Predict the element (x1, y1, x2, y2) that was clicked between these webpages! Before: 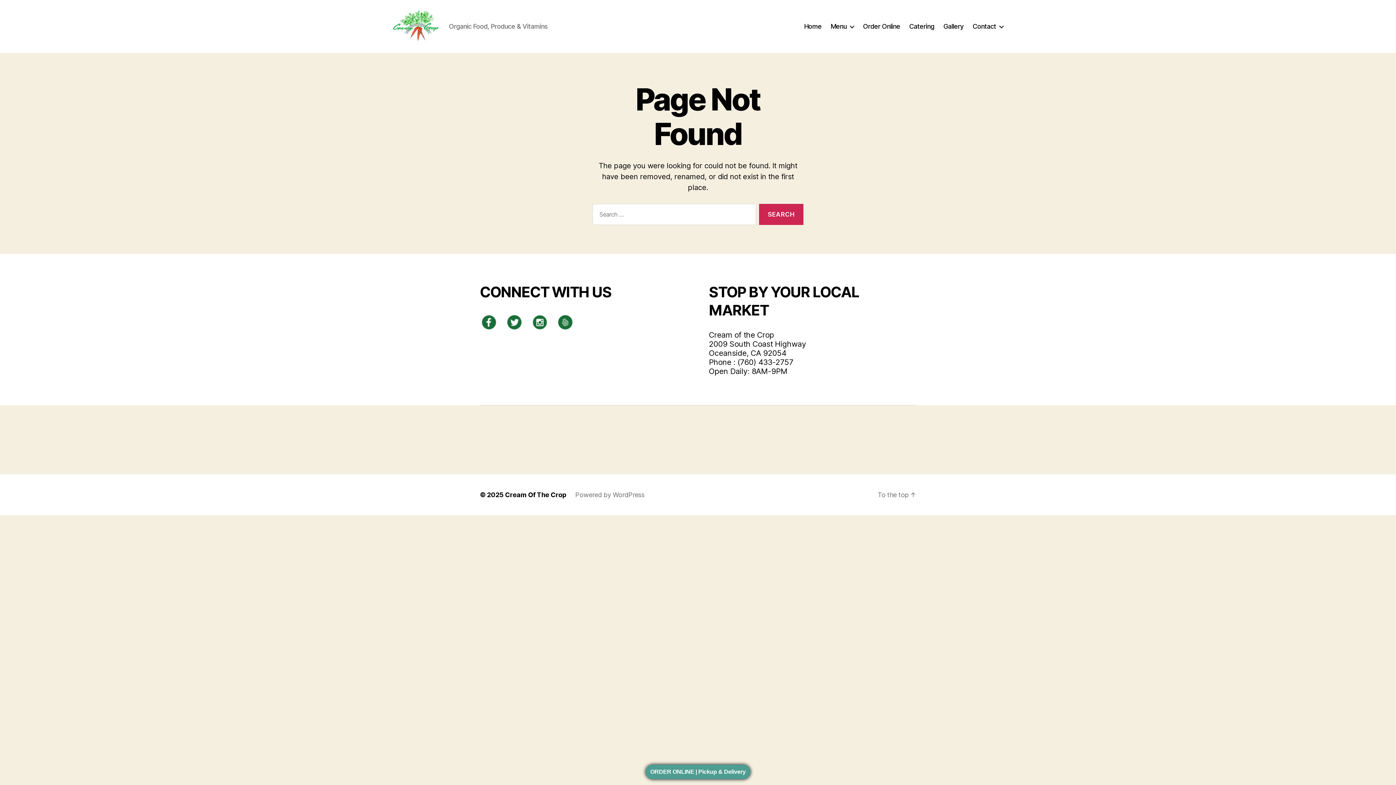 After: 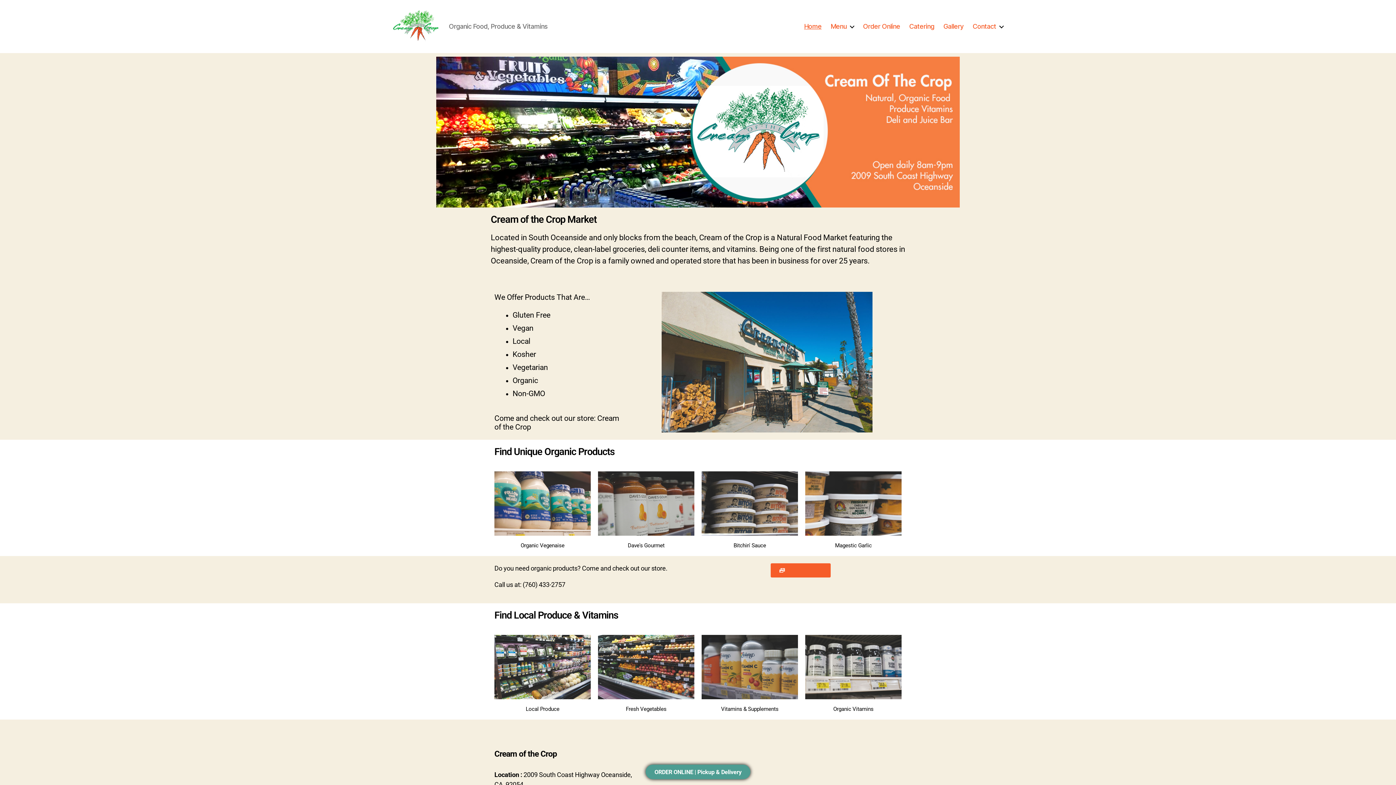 Action: bbox: (804, 22, 821, 30) label: Home